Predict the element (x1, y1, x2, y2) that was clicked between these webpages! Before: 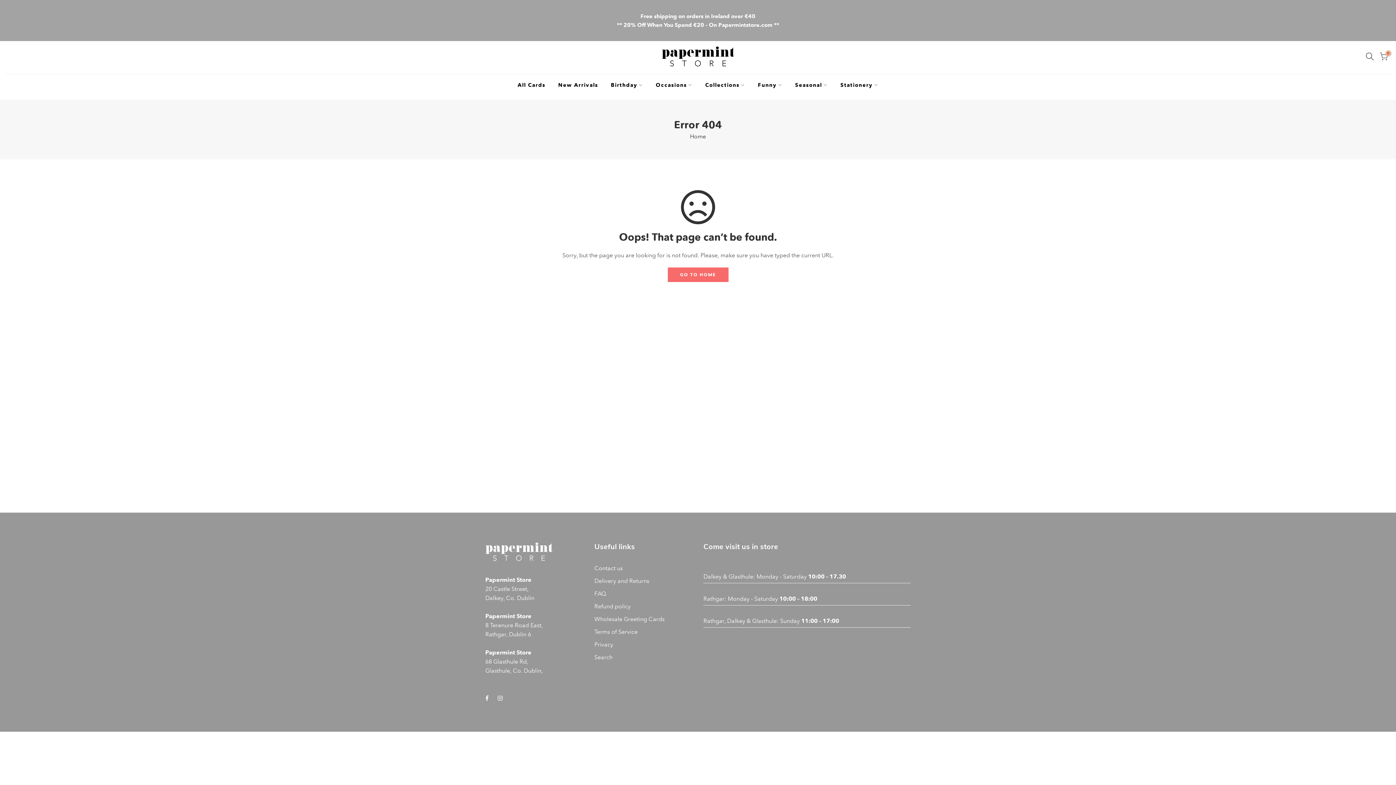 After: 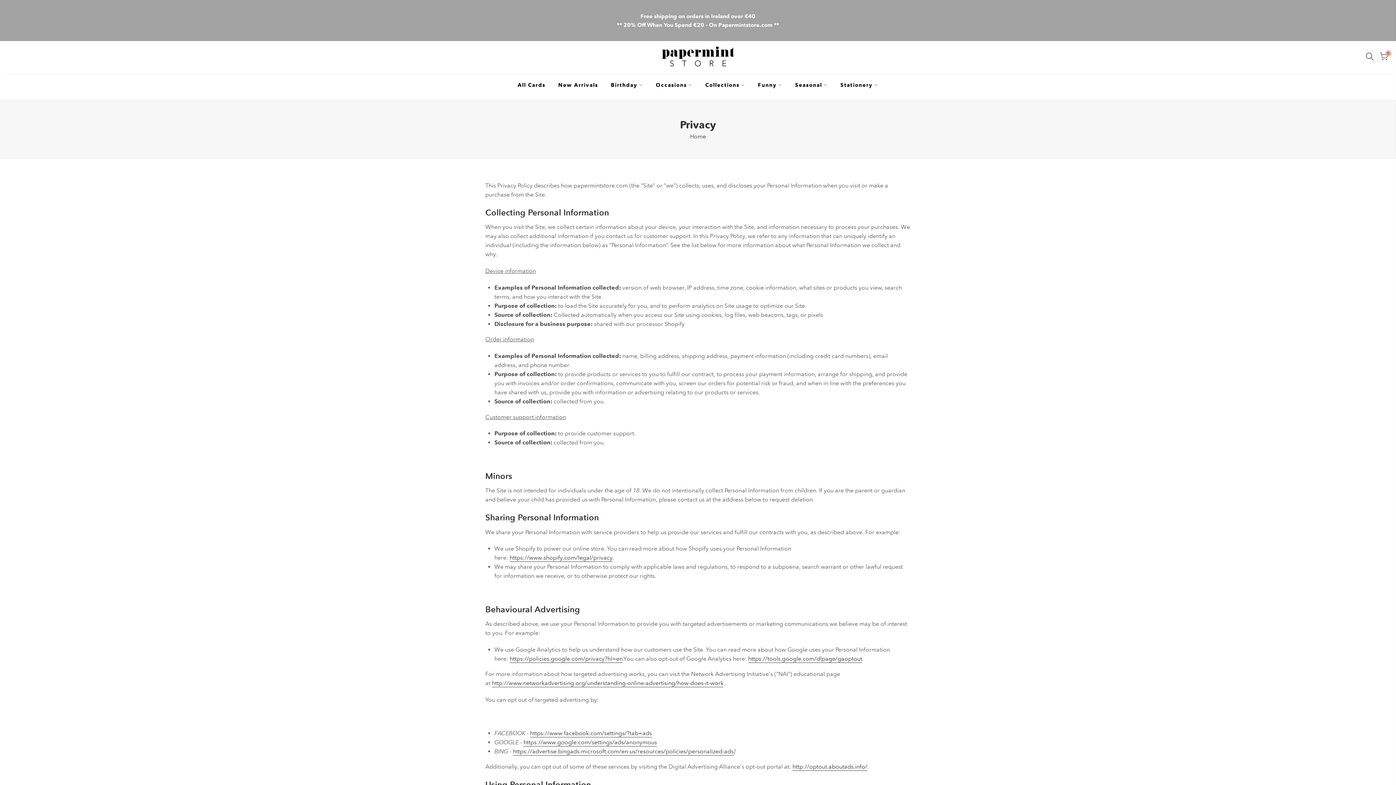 Action: label: Privacy bbox: (594, 641, 613, 648)